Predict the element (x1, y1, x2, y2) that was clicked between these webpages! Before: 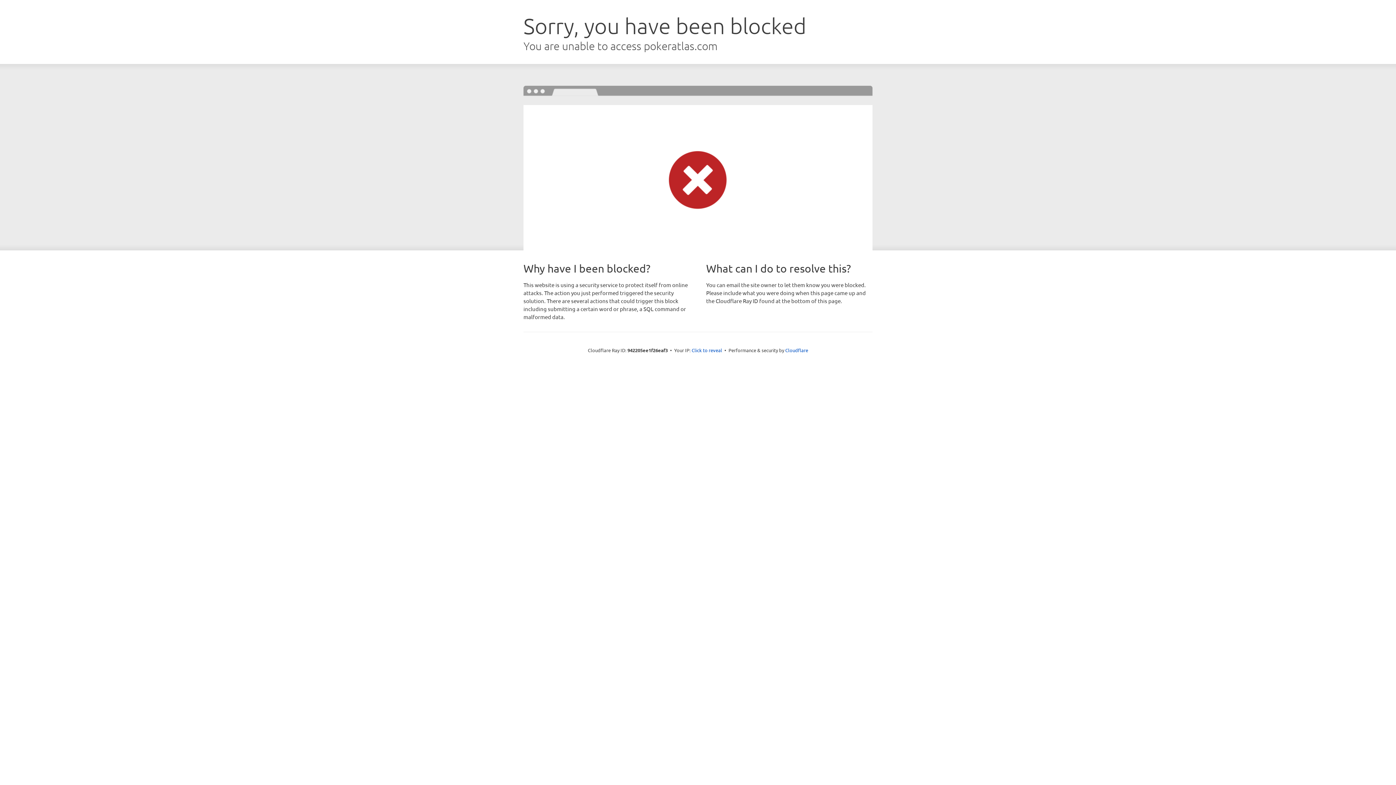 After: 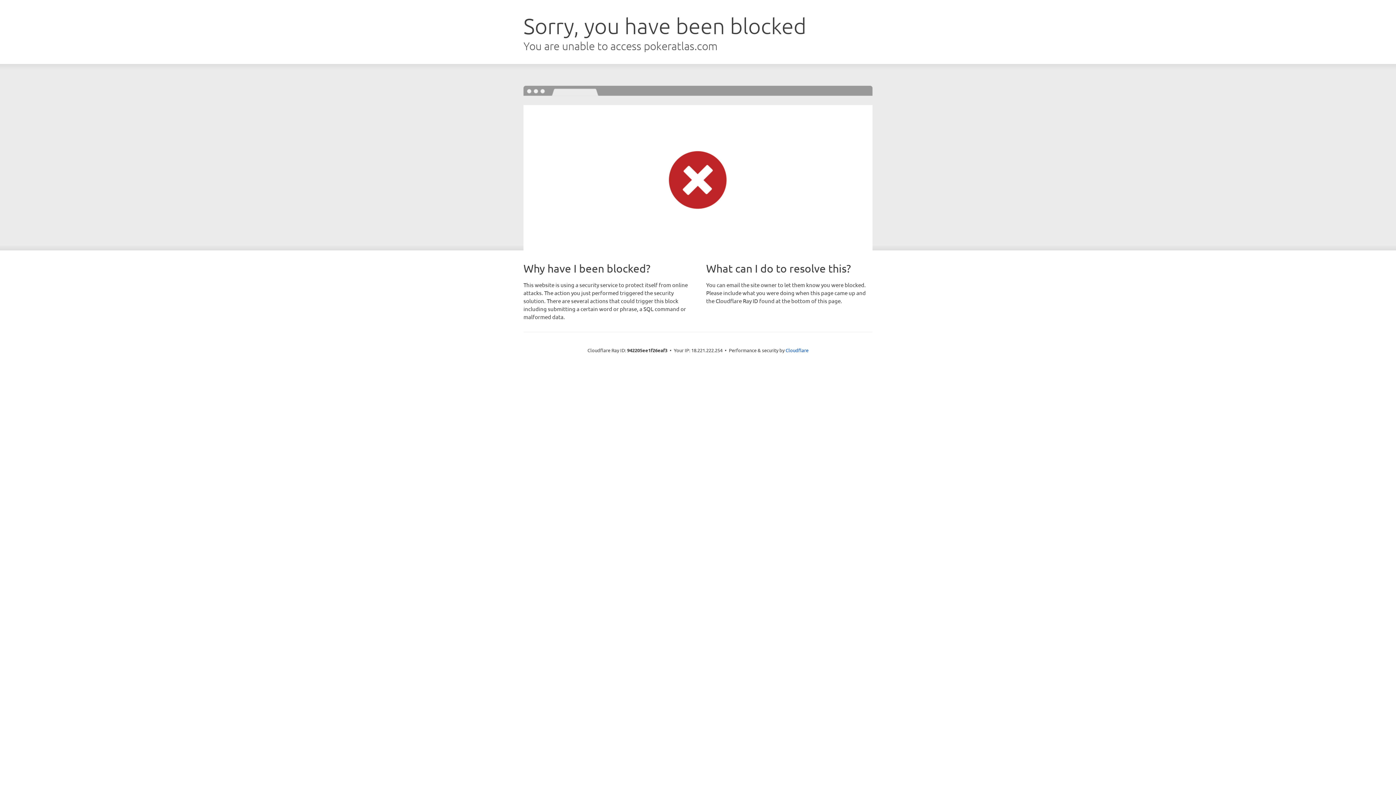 Action: label: Click to reveal bbox: (691, 346, 722, 353)